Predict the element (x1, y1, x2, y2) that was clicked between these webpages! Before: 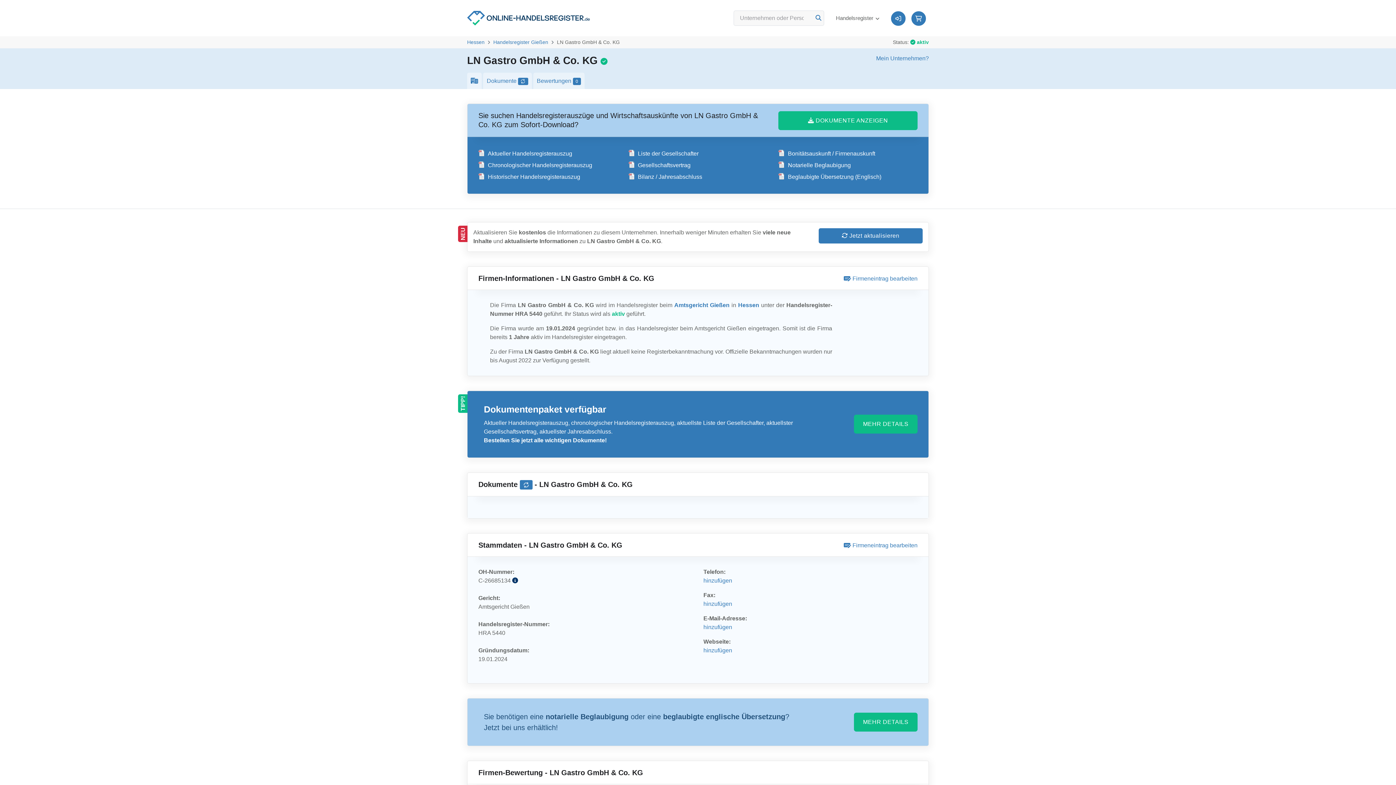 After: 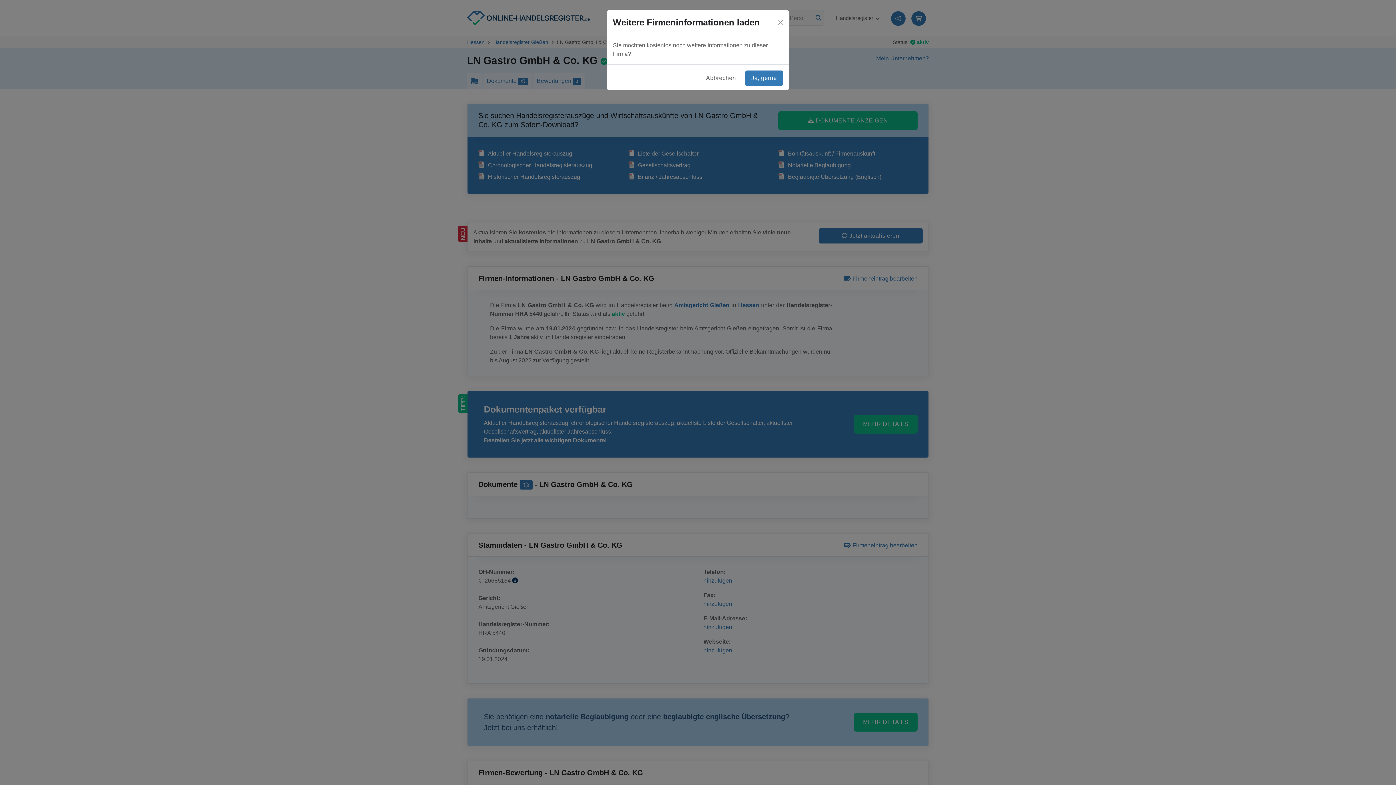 Action: bbox: (818, 228, 922, 243) label:  Jetzt aktualisieren